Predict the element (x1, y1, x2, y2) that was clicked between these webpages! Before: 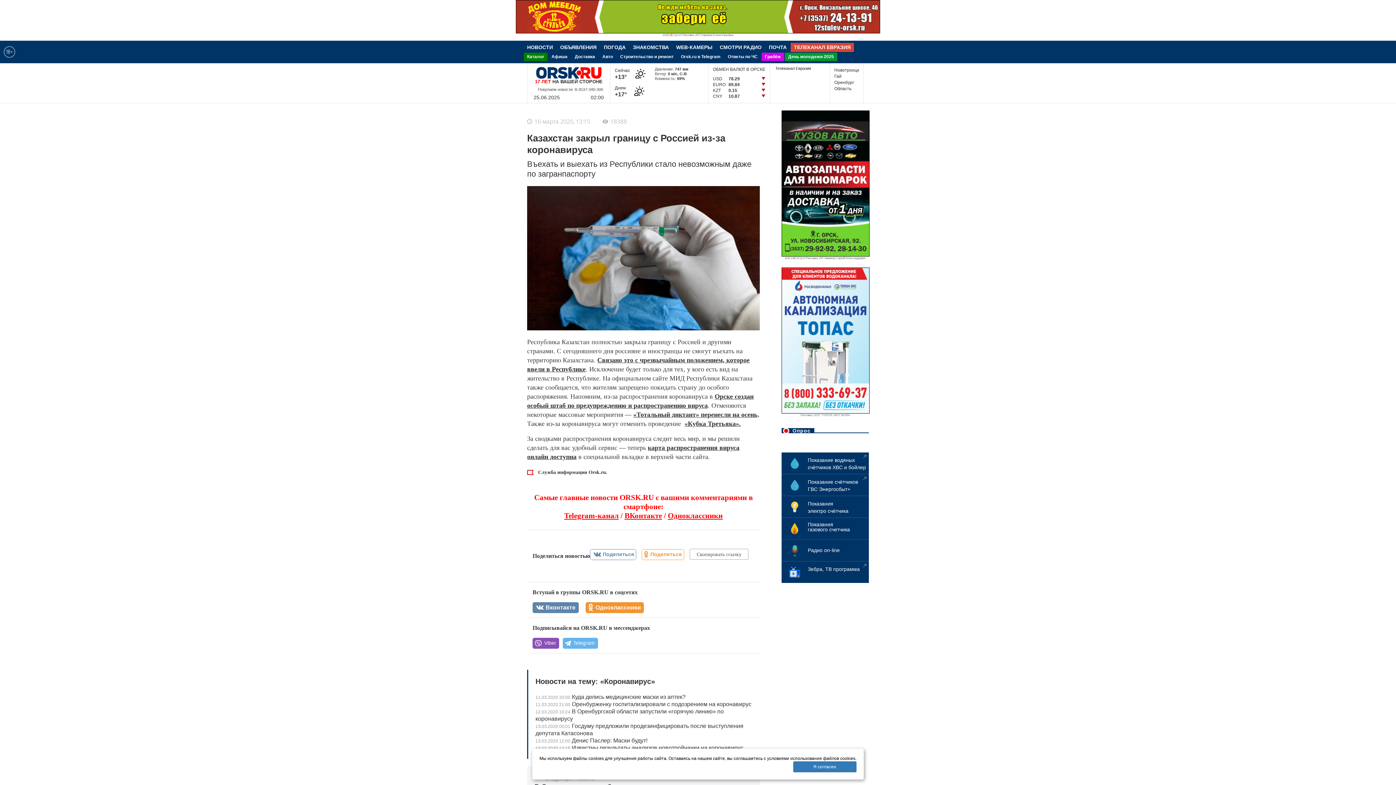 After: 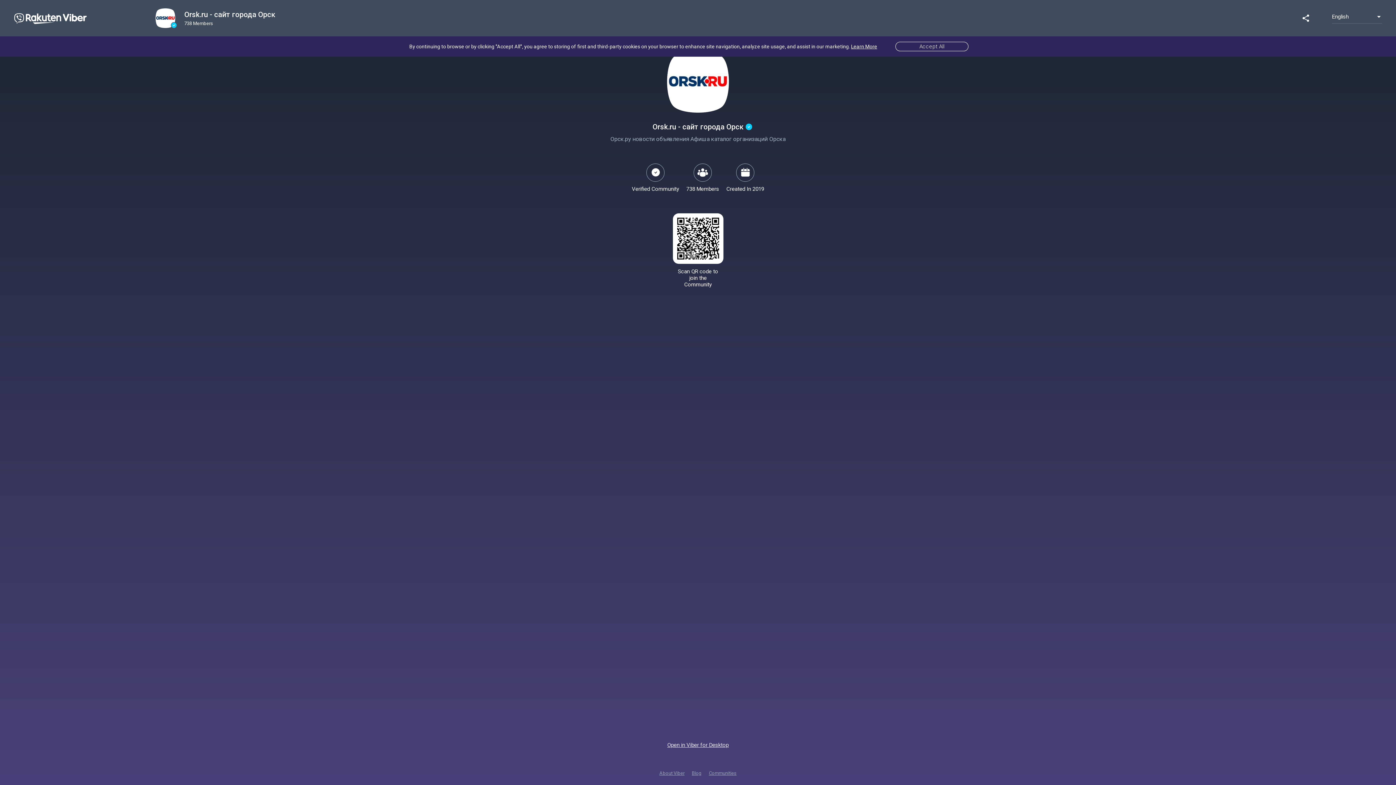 Action: bbox: (532, 638, 561, 652)